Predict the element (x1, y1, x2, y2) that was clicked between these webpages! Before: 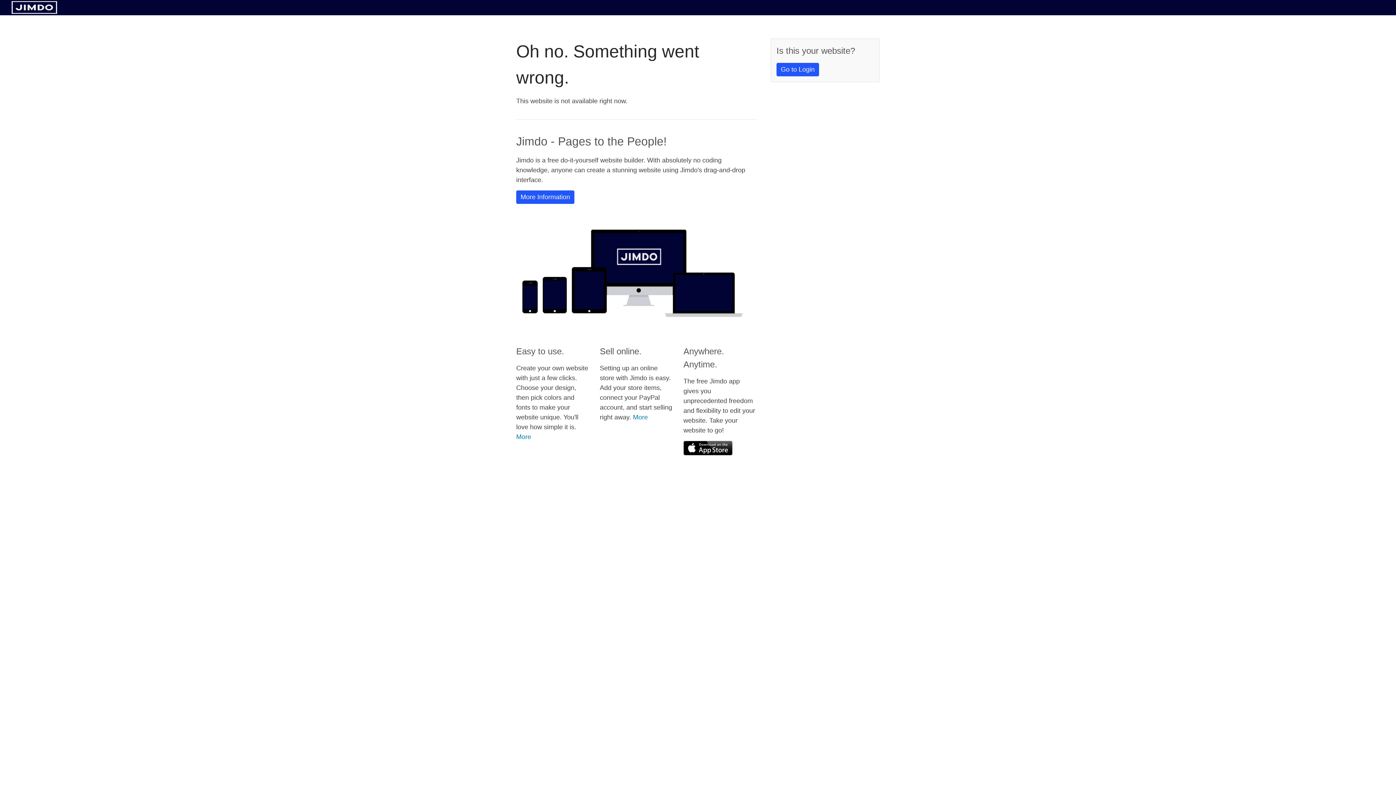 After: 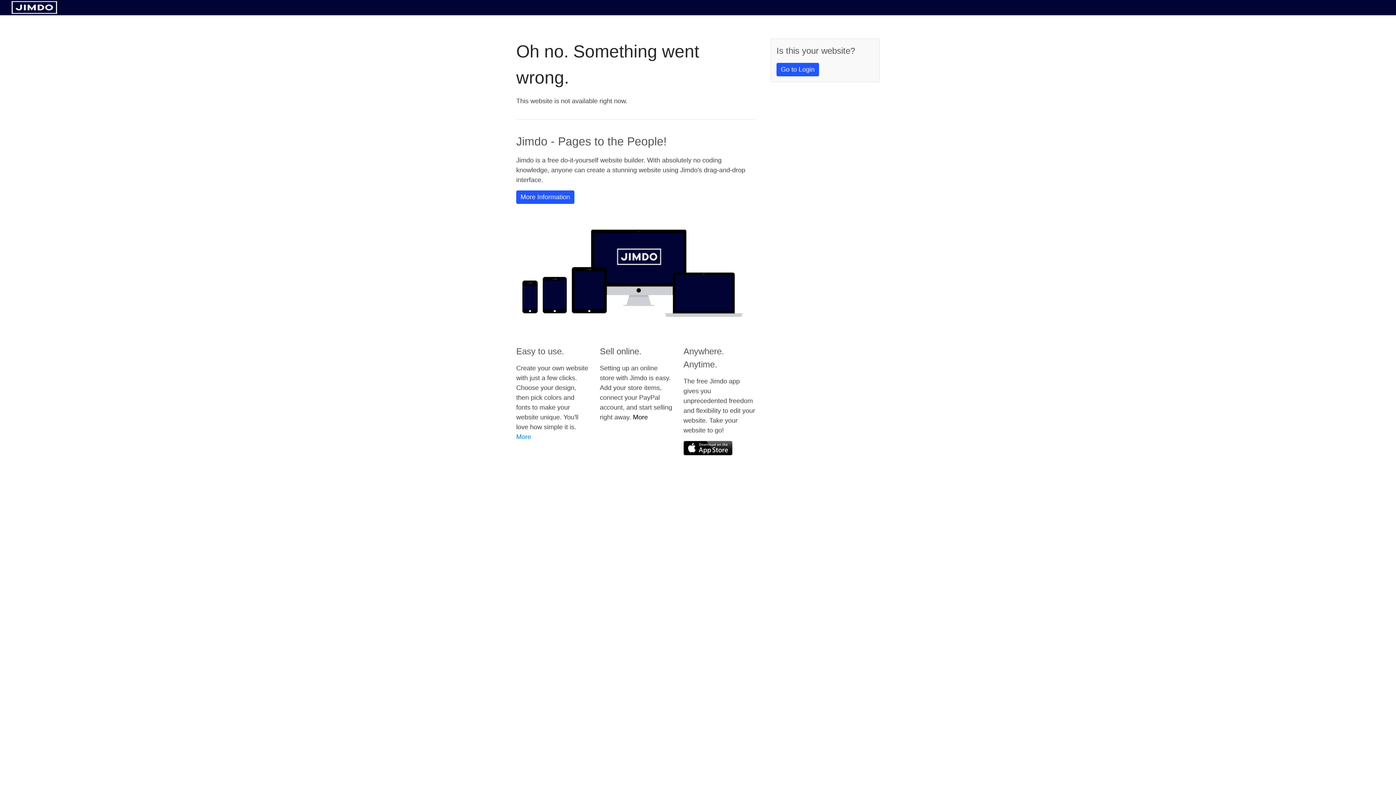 Action: bbox: (633, 413, 648, 421) label: More